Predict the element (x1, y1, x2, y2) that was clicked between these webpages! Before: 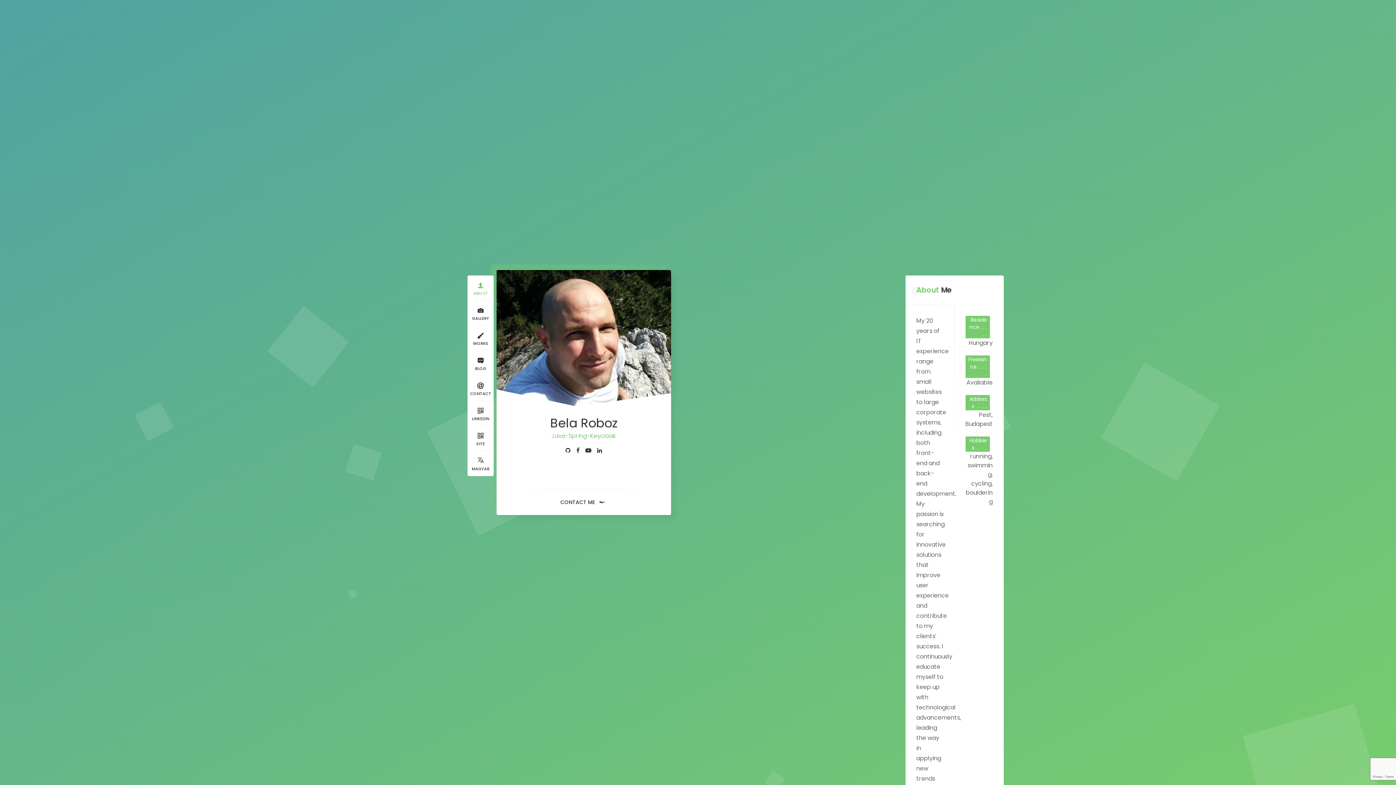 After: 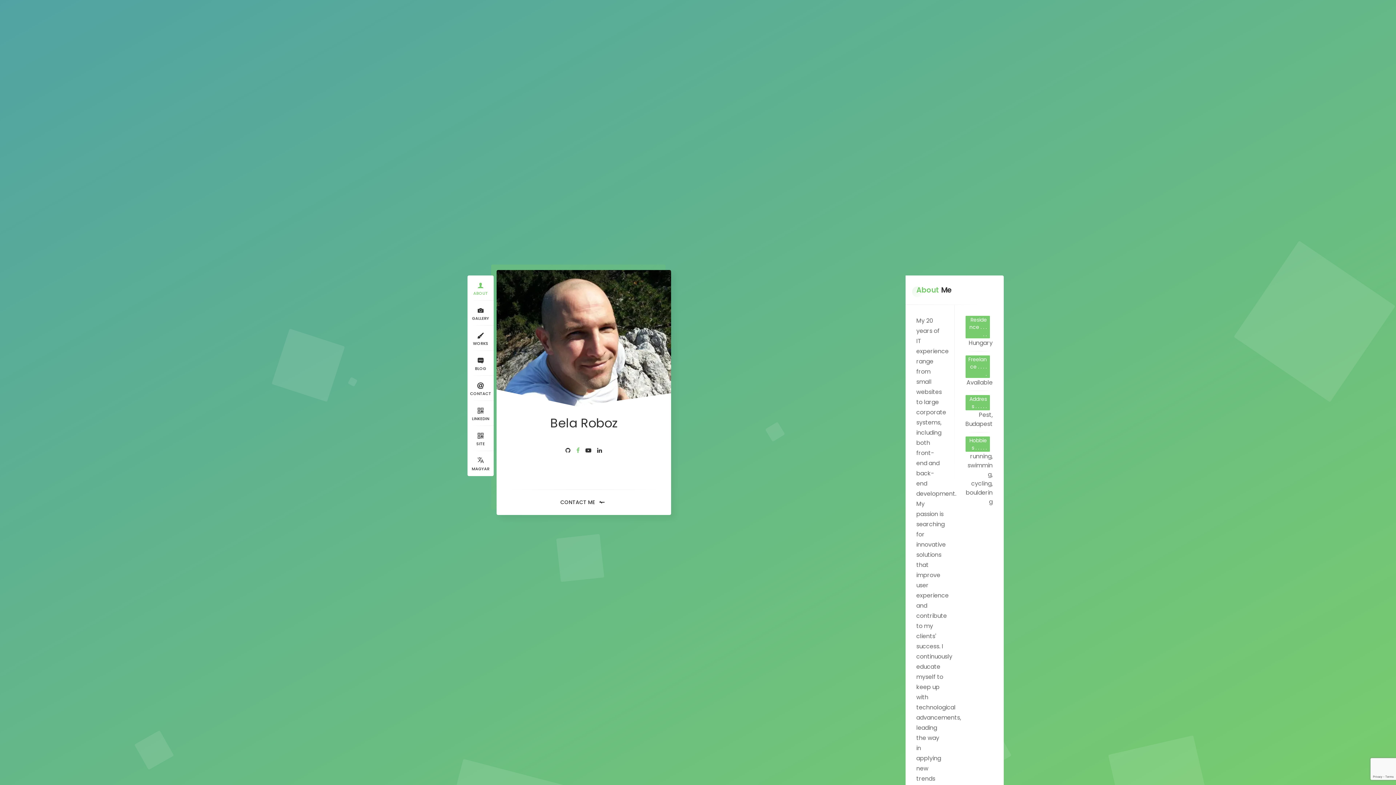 Action: bbox: (576, 446, 579, 455) label: Facebook